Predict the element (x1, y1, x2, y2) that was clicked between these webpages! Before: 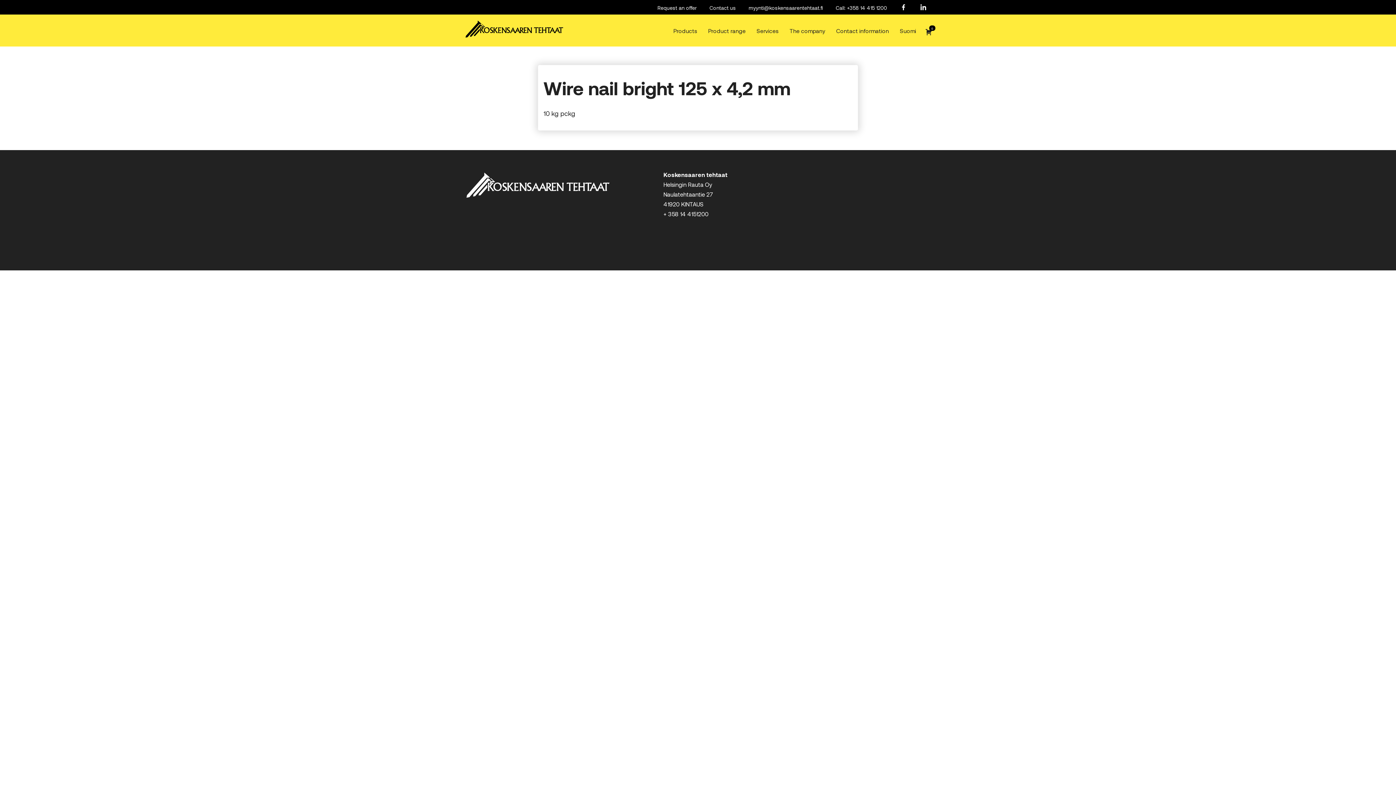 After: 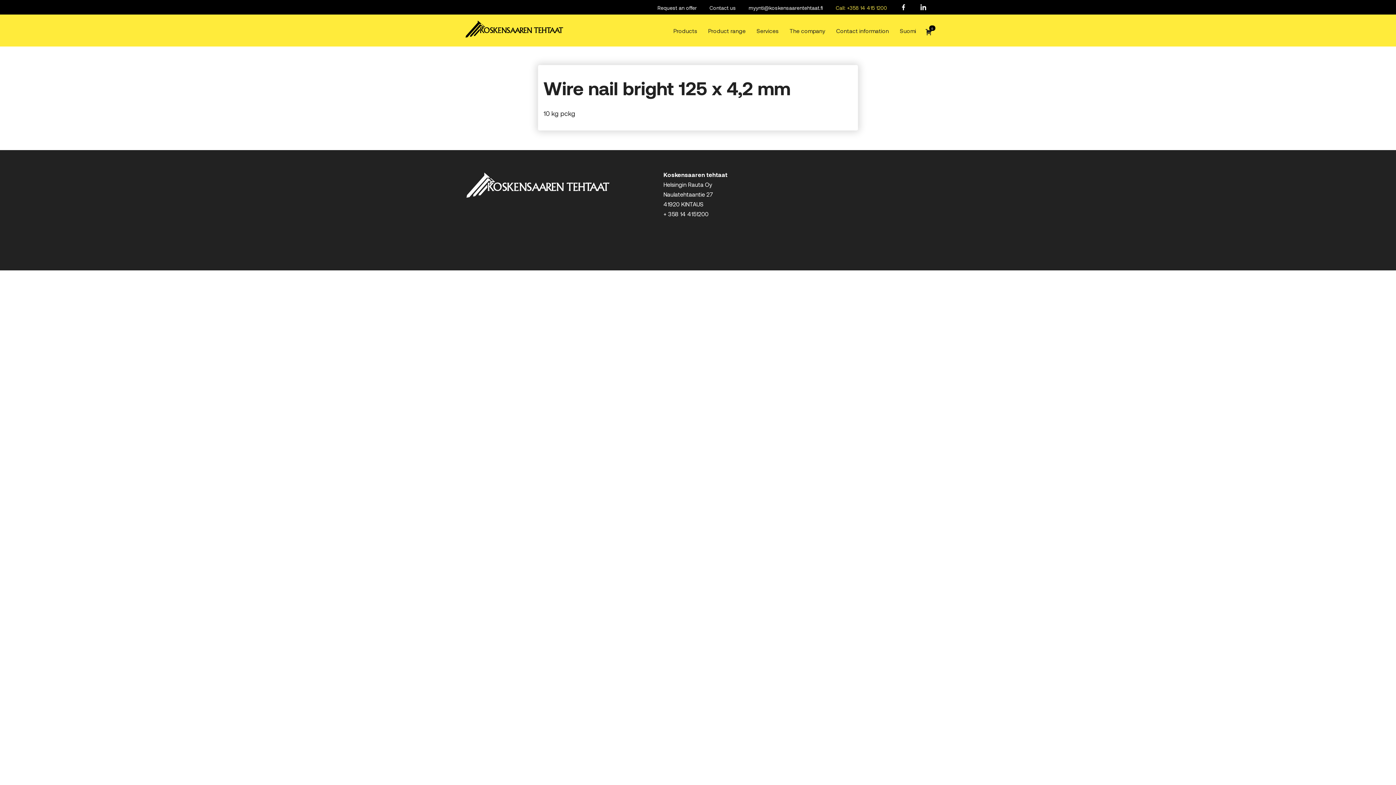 Action: label: Call: +358 14 415 1200 bbox: (836, 4, 887, 10)